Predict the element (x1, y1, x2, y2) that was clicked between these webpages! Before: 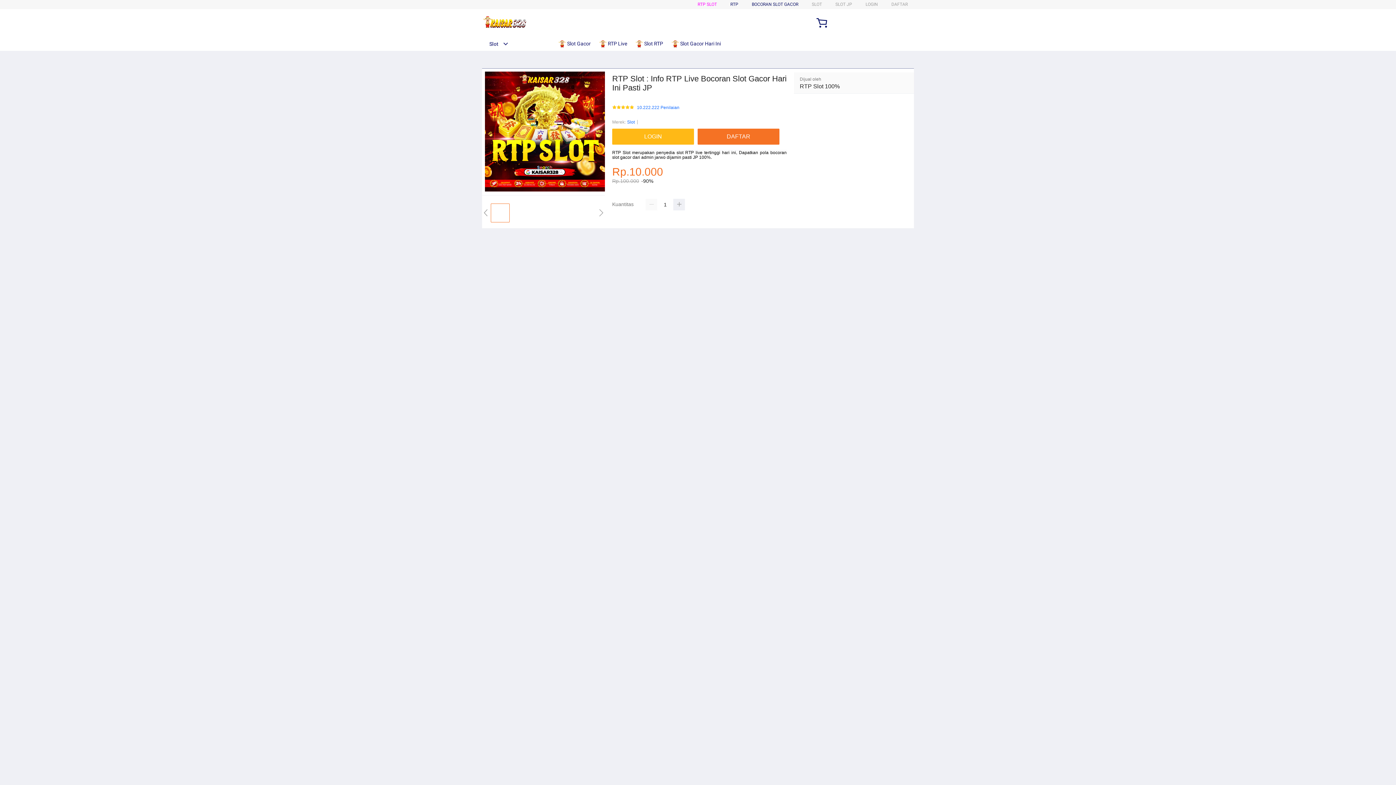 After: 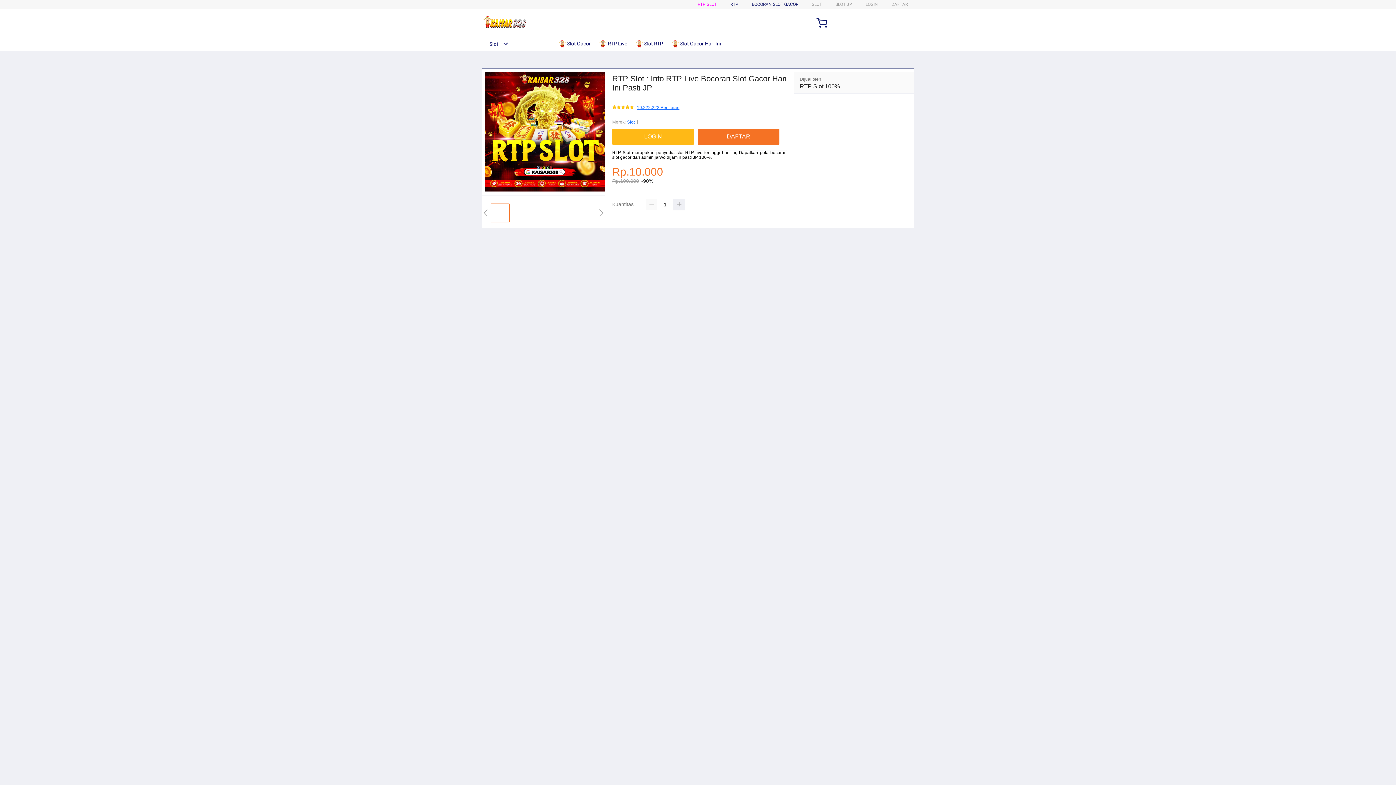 Action: label: 10.222.222 Penilaian bbox: (637, 105, 679, 110)